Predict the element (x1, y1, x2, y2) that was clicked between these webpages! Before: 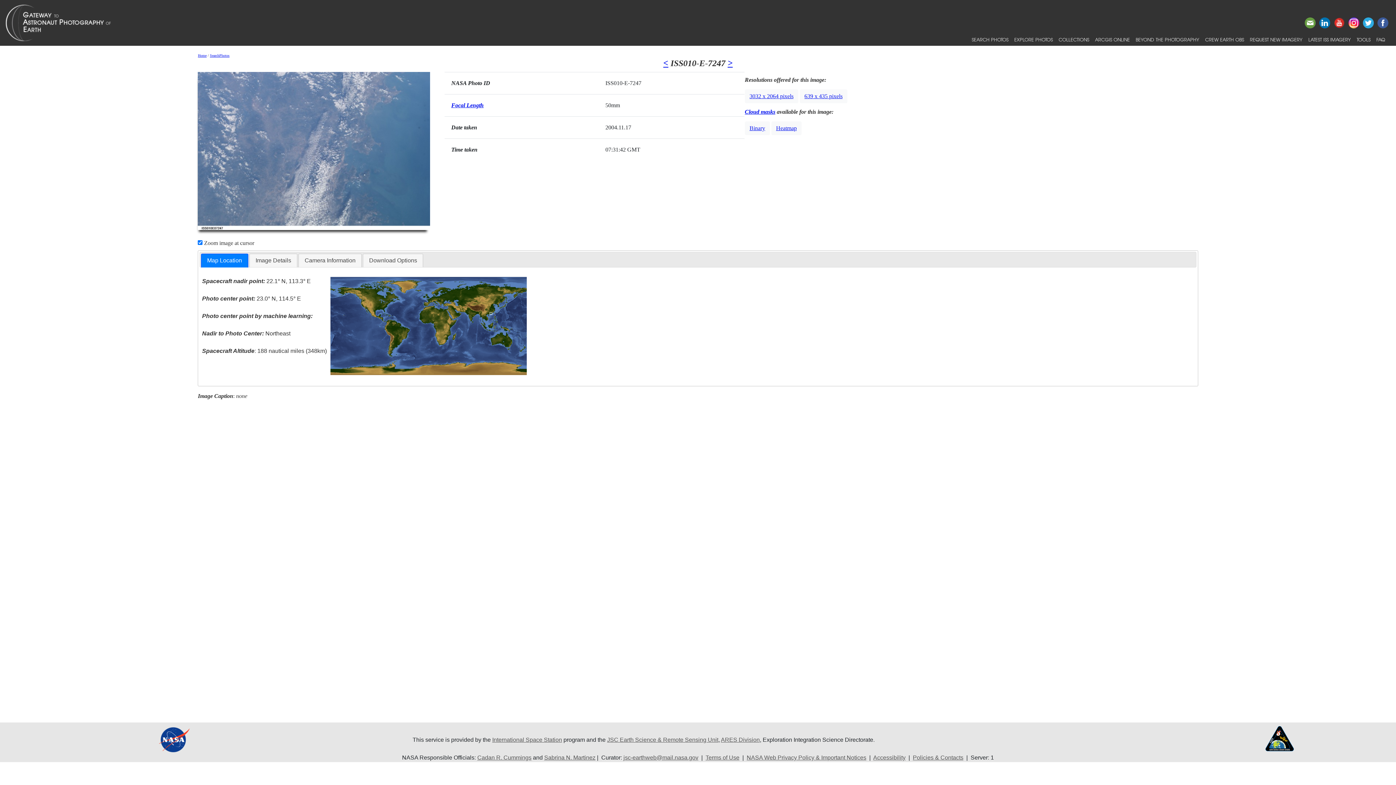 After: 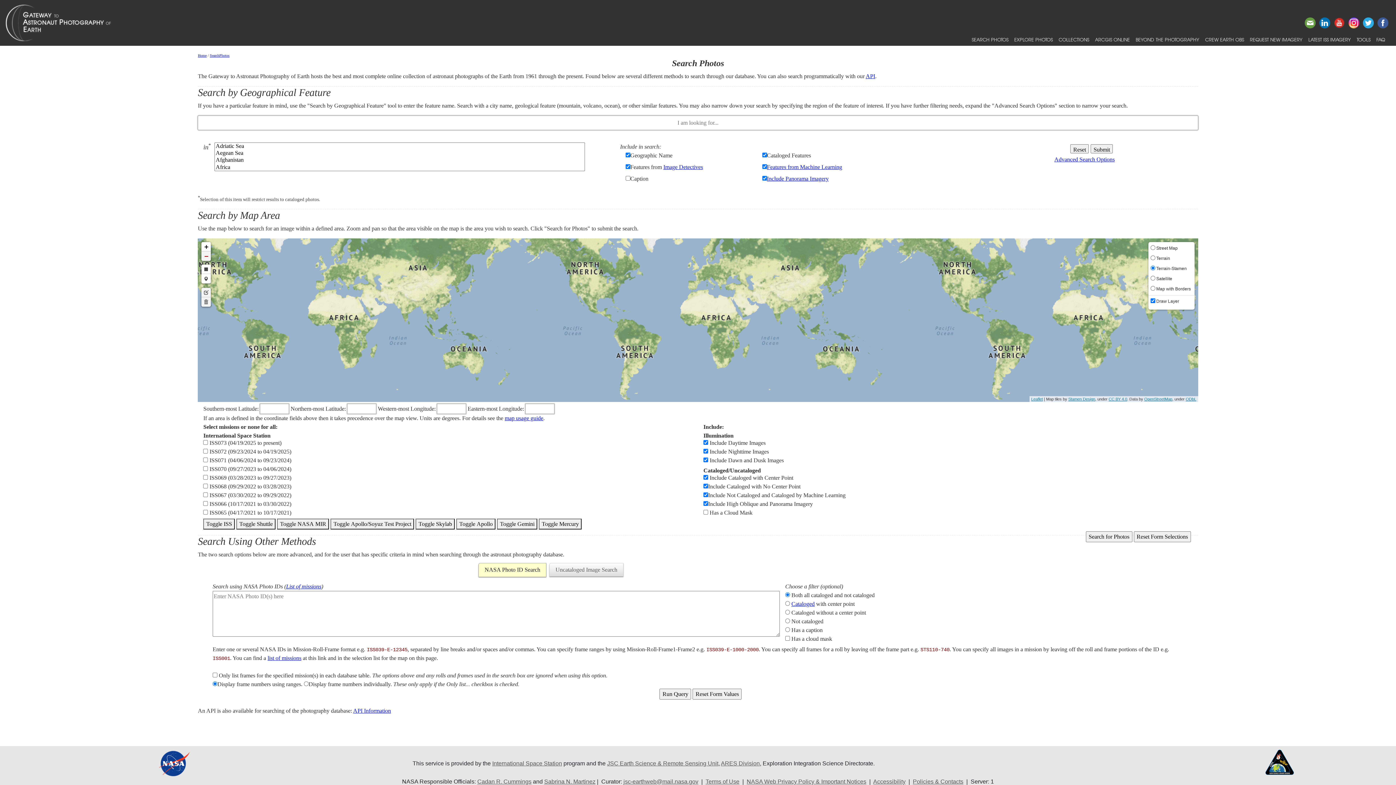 Action: label: SEARCH PHOTOS bbox: (969, 33, 1011, 45)